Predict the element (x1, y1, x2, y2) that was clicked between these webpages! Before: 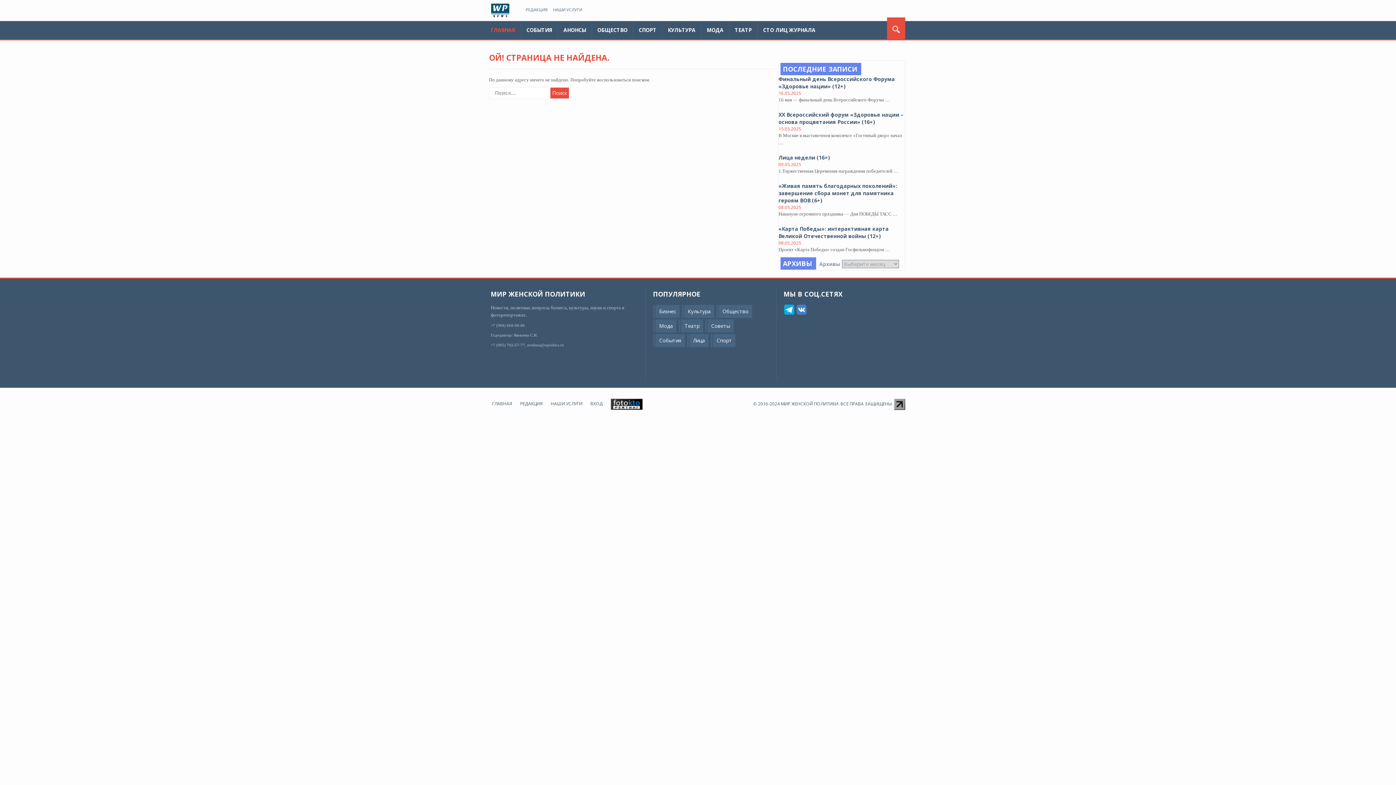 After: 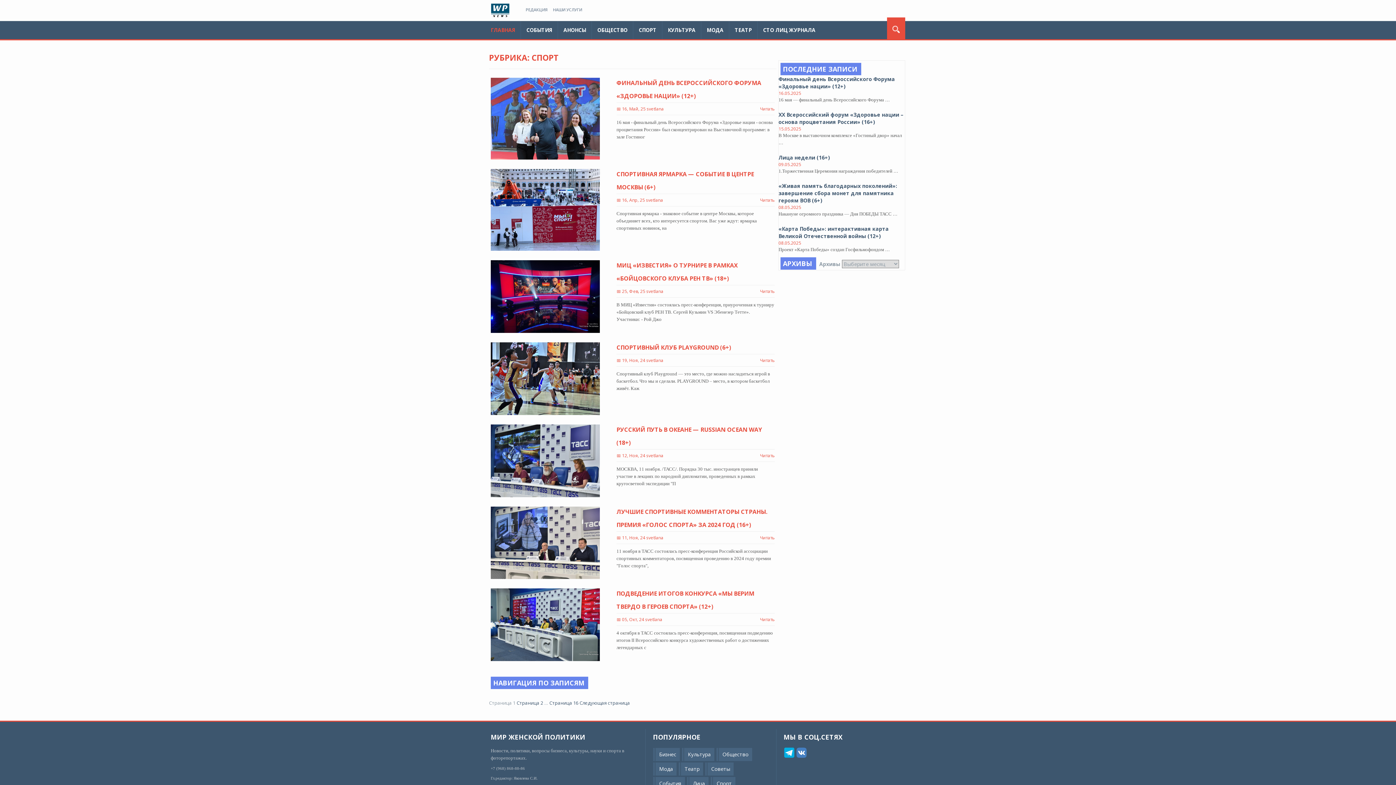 Action: label: Спорт bbox: (713, 334, 735, 347)